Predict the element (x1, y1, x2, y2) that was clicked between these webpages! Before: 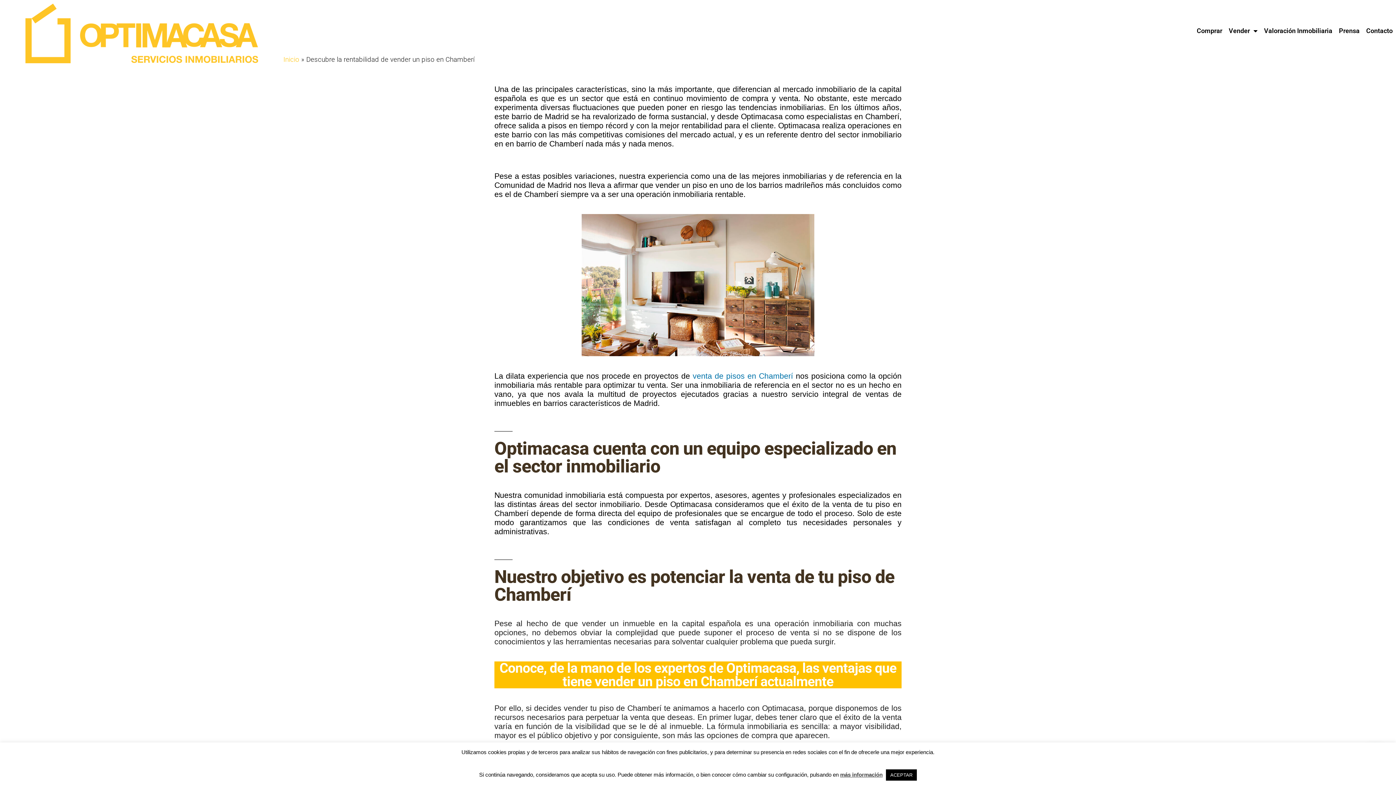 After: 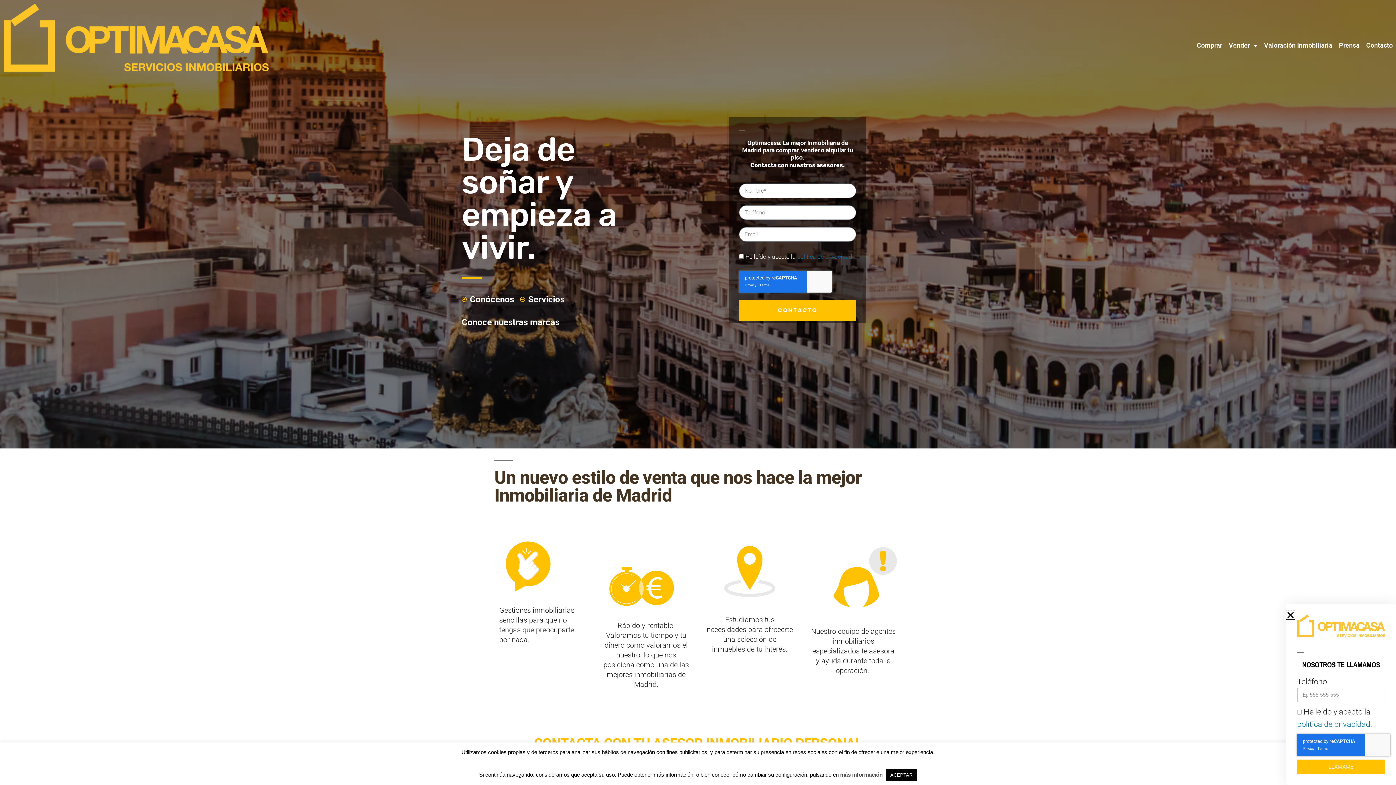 Action: bbox: (283, 55, 299, 63) label: Inicio